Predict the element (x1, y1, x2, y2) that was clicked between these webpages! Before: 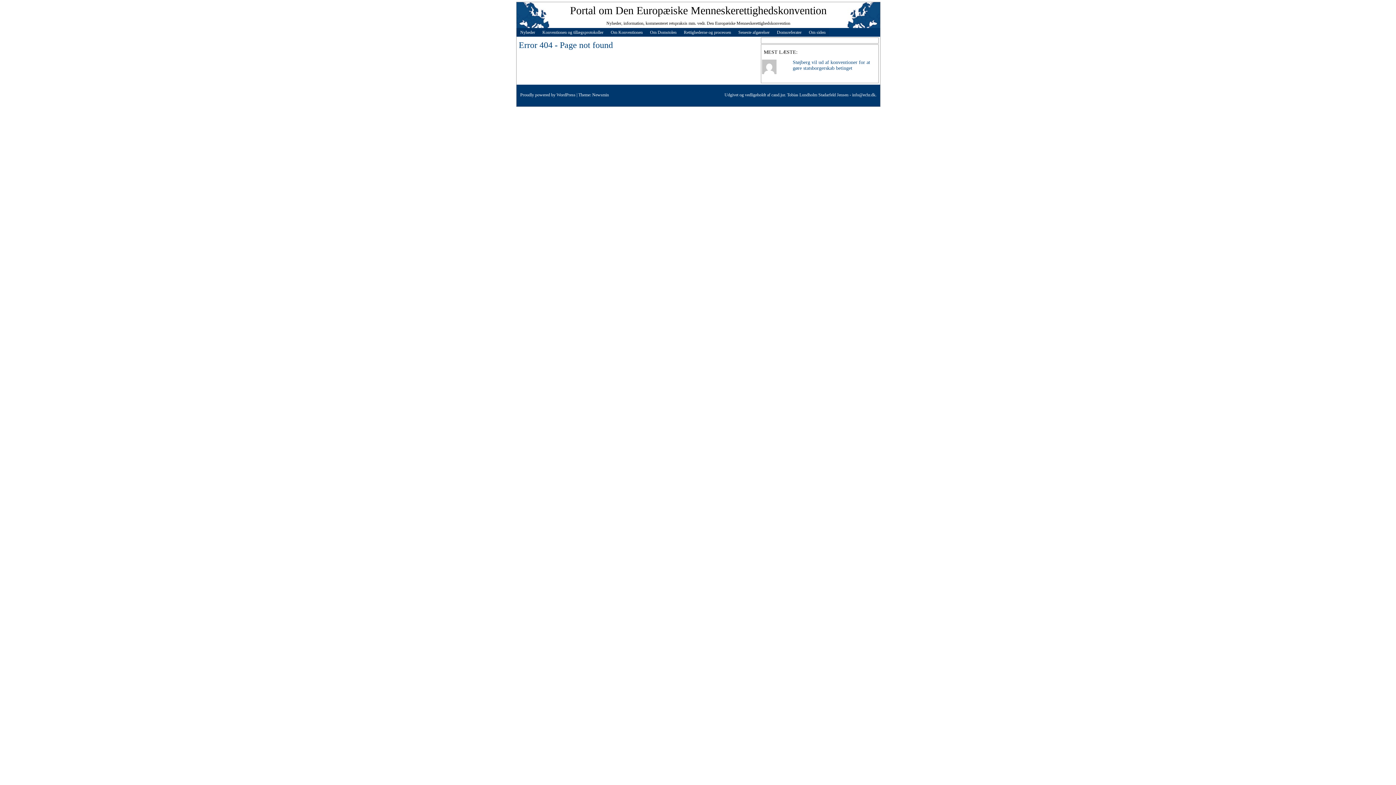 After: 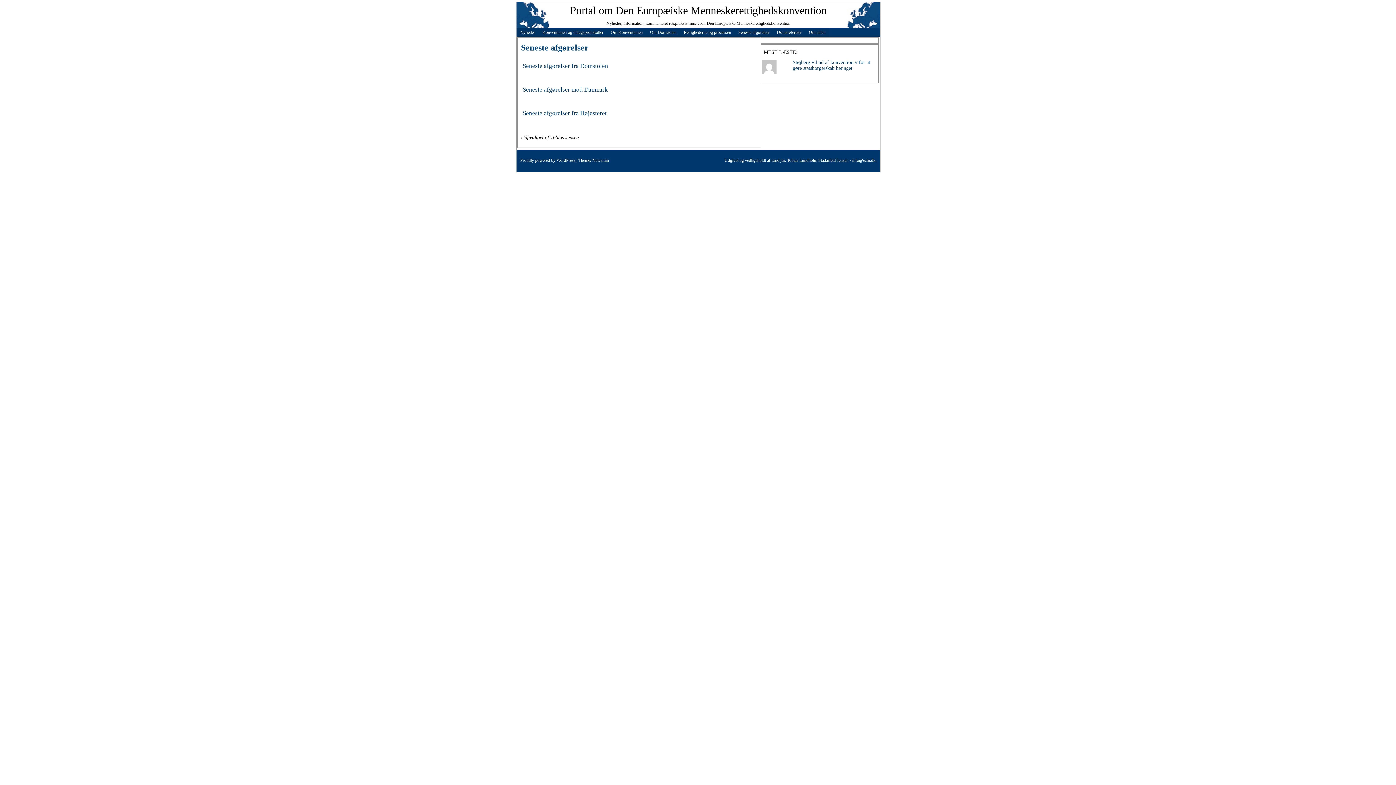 Action: label: Seneste afgørelser bbox: (734, 28, 773, 36)